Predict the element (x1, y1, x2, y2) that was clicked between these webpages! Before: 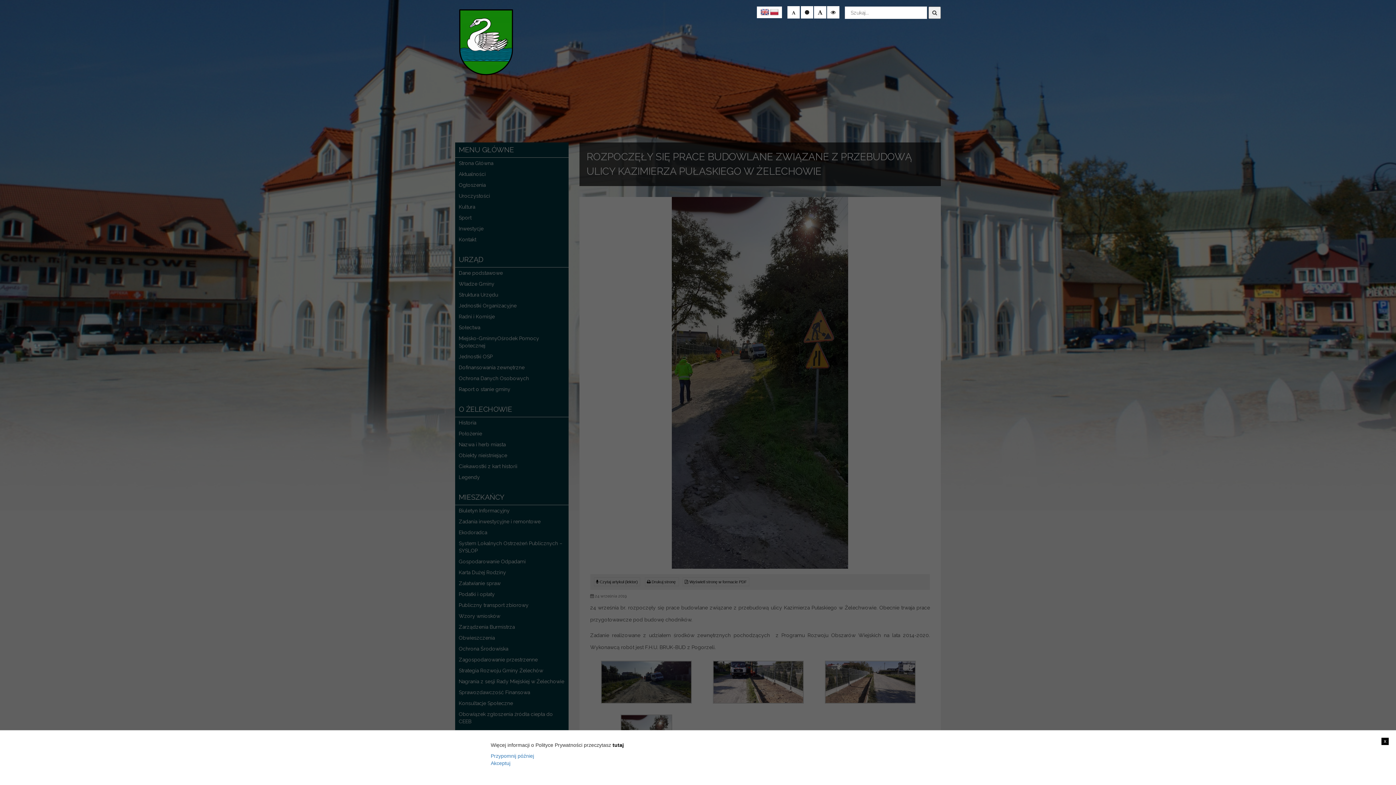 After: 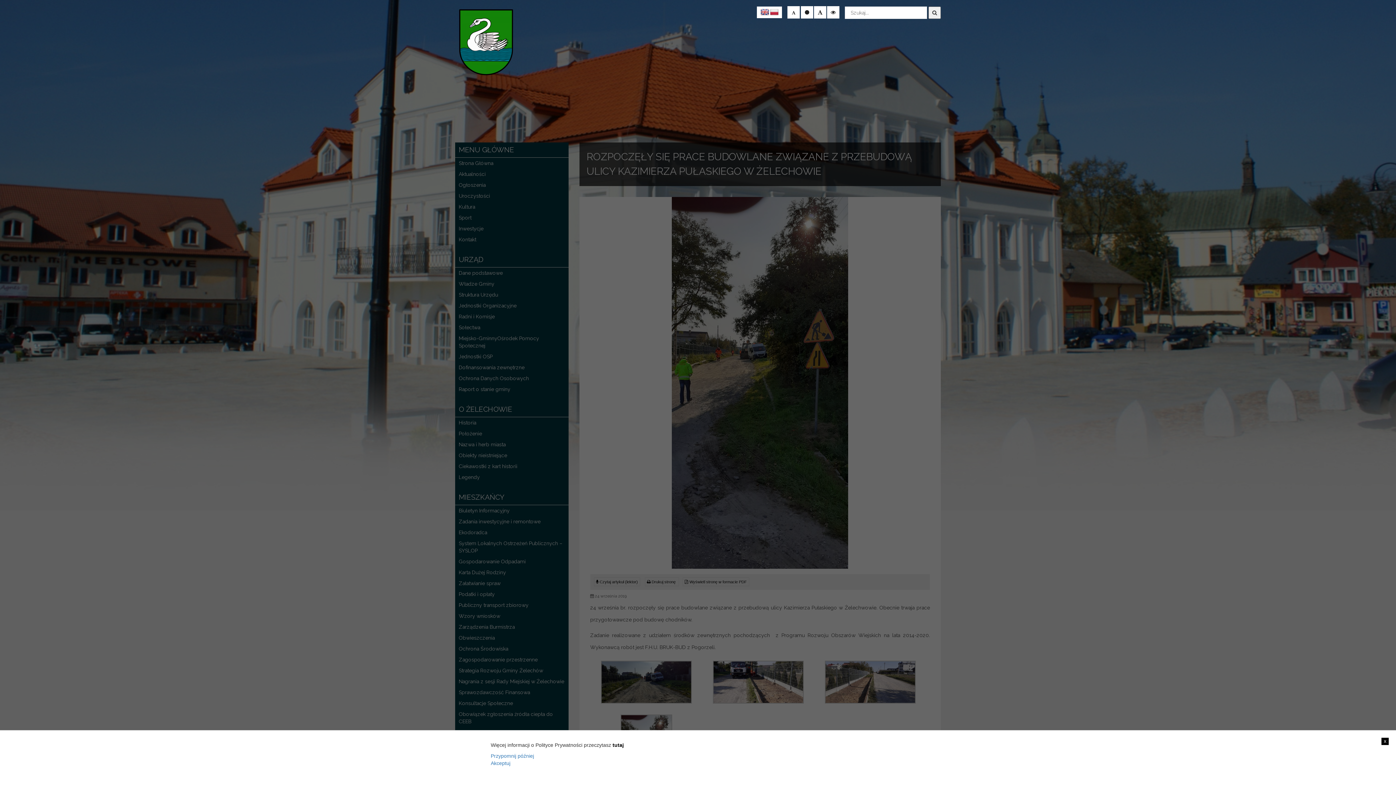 Action: bbox: (760, 8, 769, 16)